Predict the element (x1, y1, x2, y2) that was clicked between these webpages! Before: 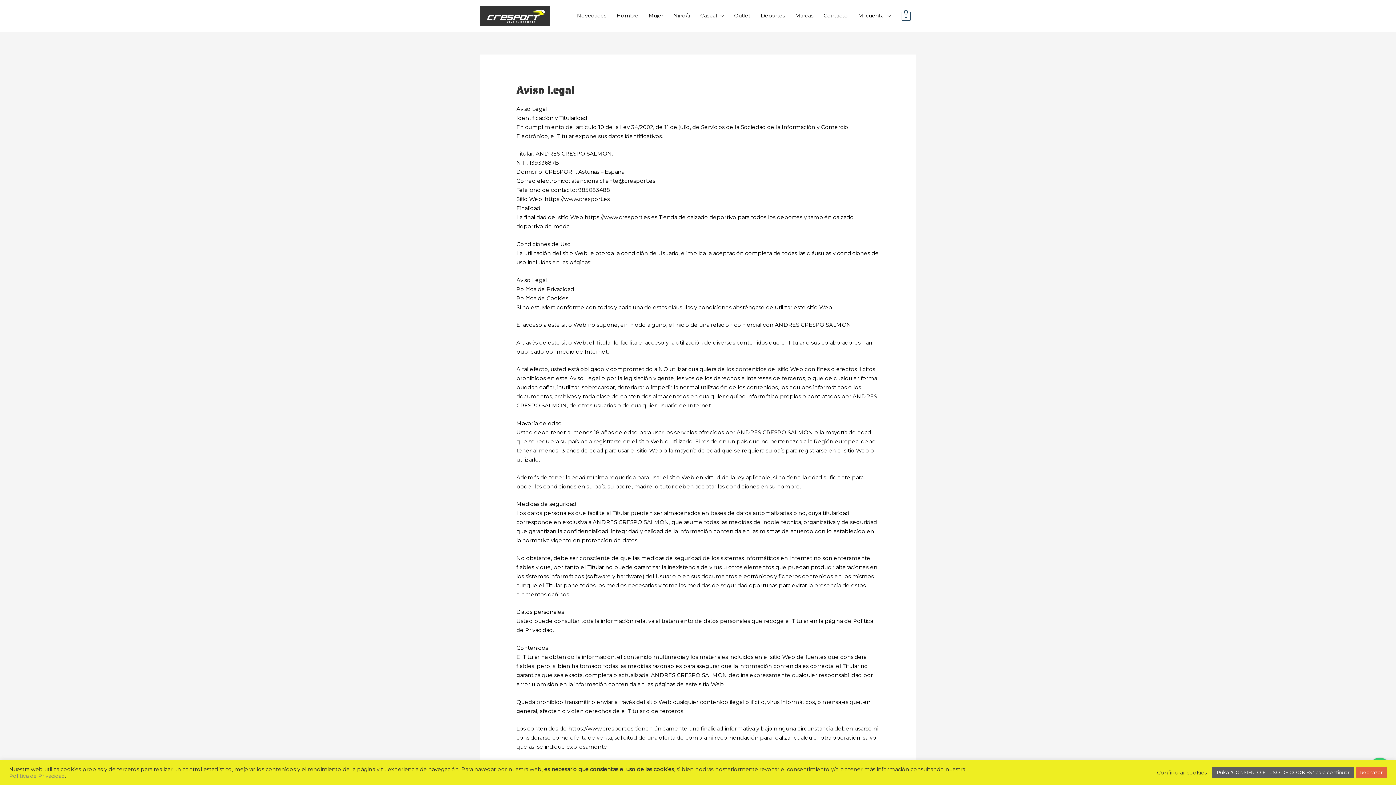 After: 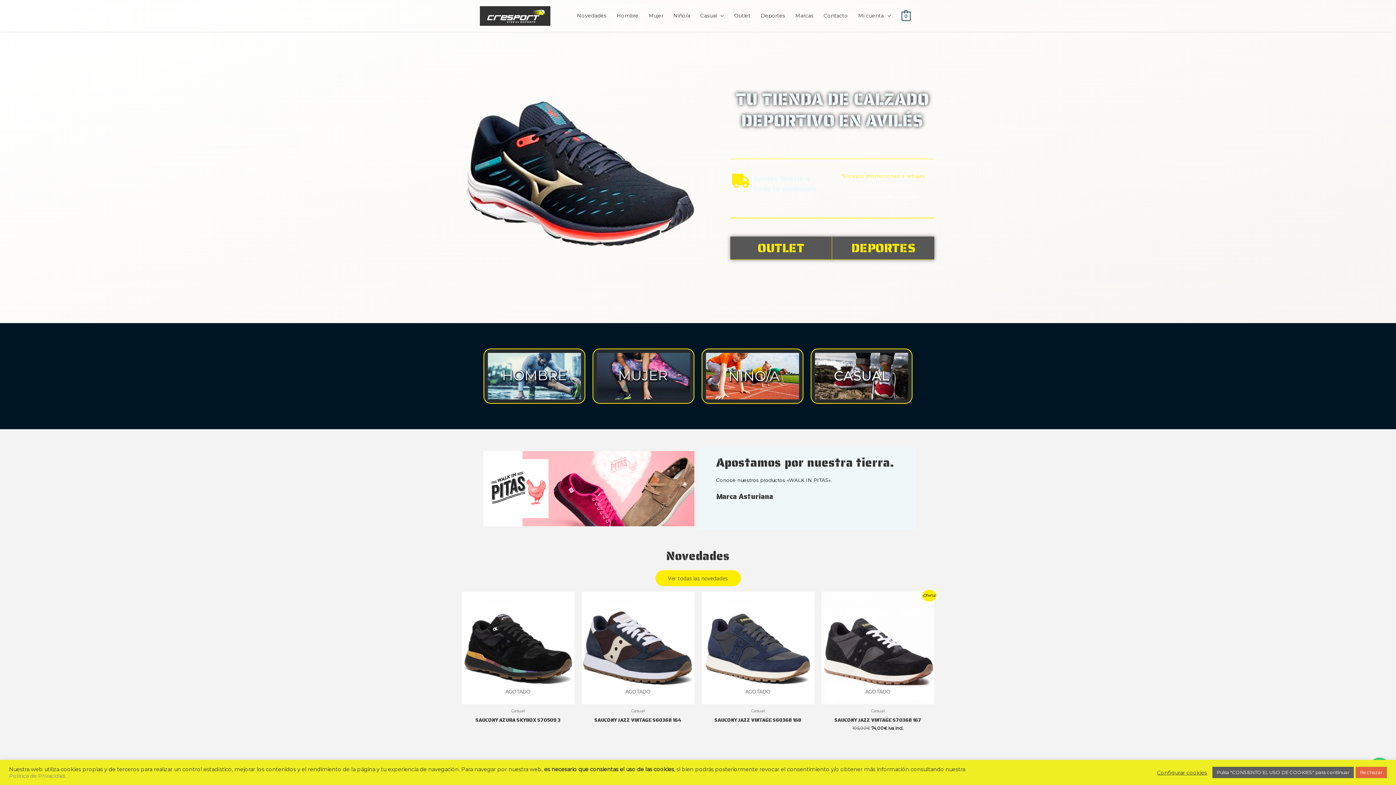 Action: bbox: (480, 12, 550, 18)